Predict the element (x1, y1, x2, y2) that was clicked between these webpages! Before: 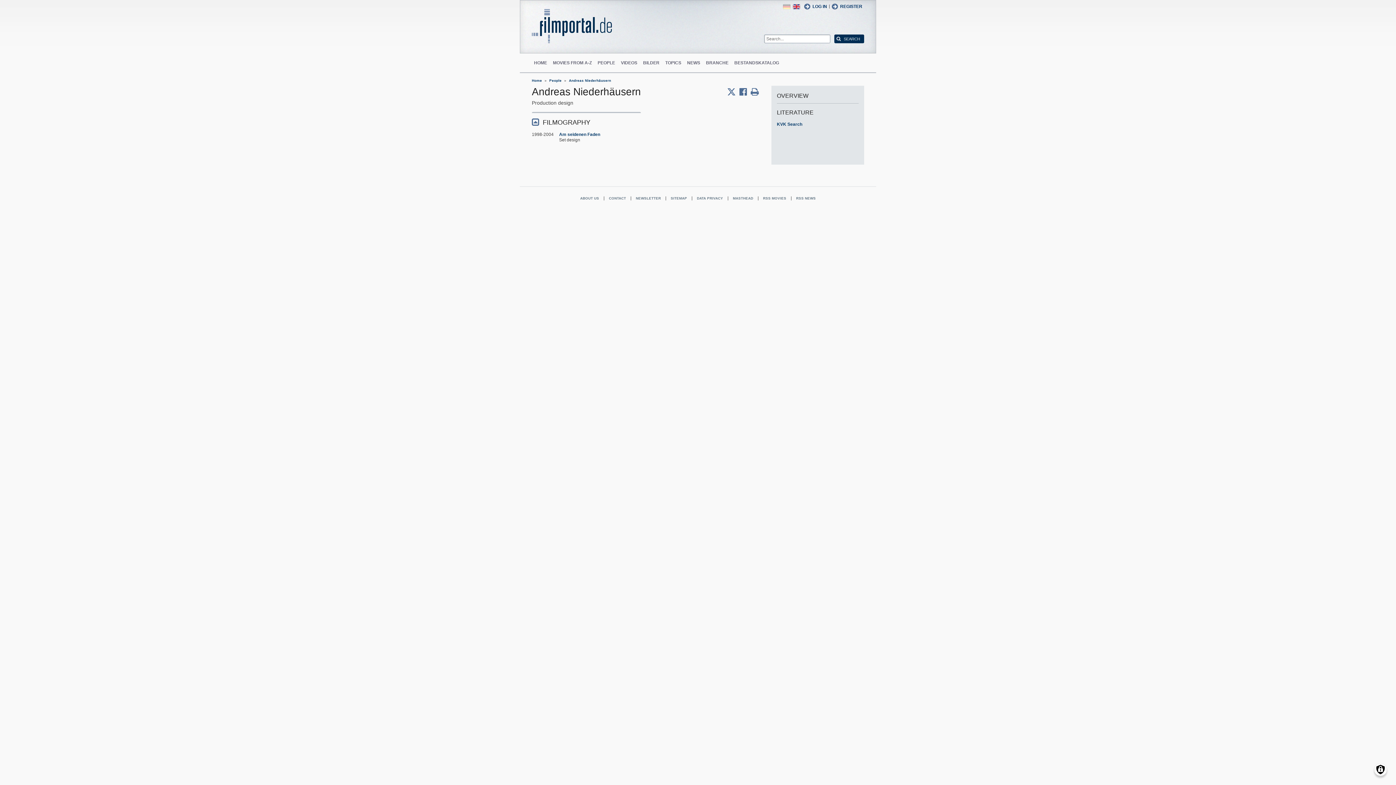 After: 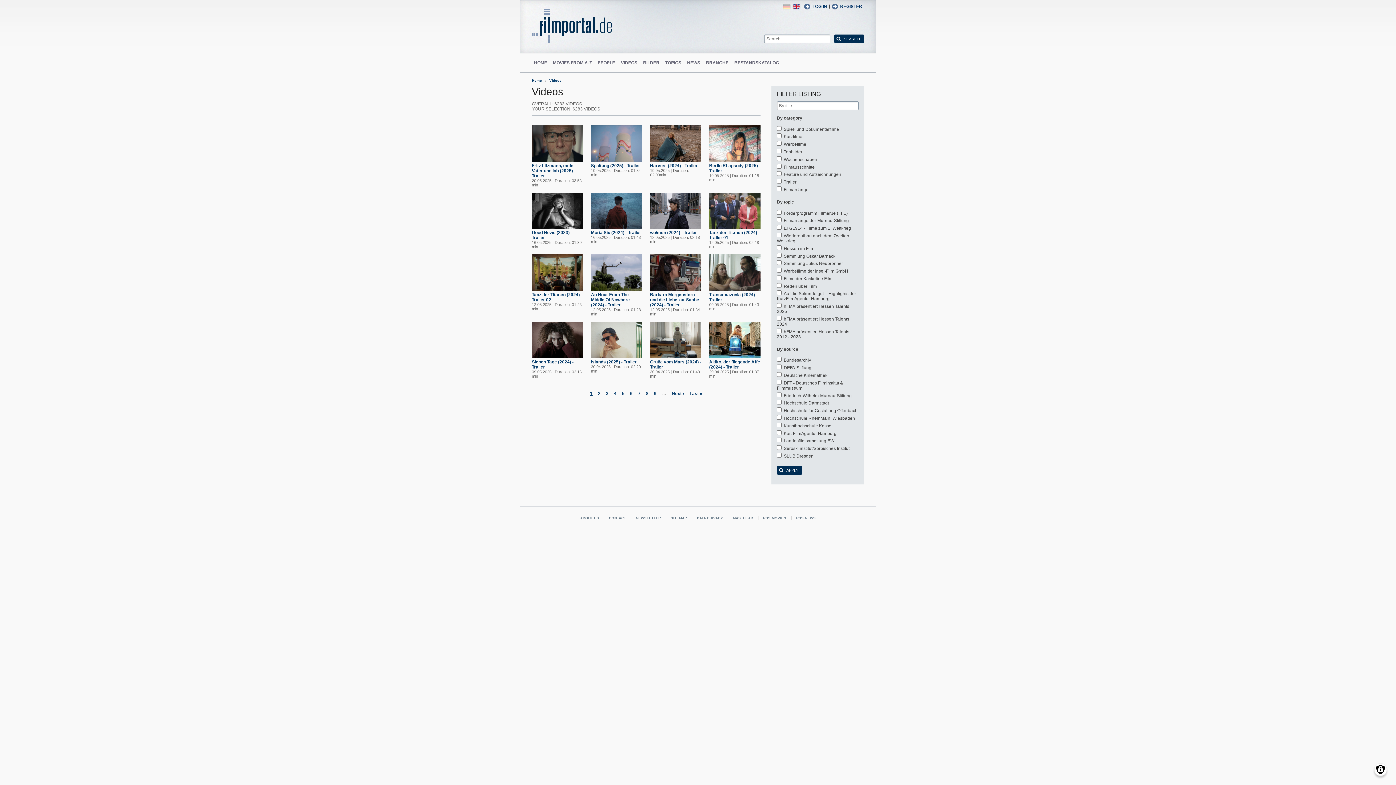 Action: label: VIDEOS bbox: (618, 53, 639, 72)